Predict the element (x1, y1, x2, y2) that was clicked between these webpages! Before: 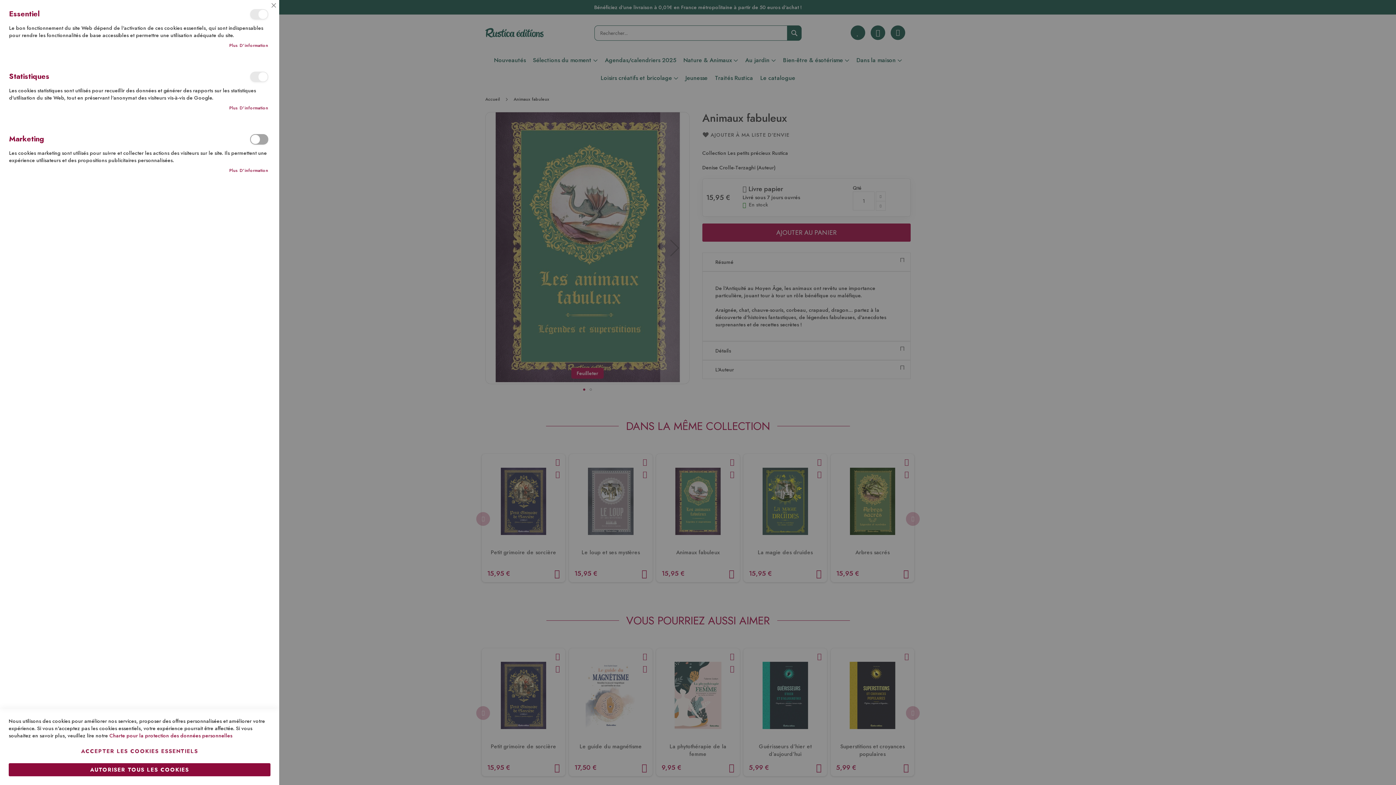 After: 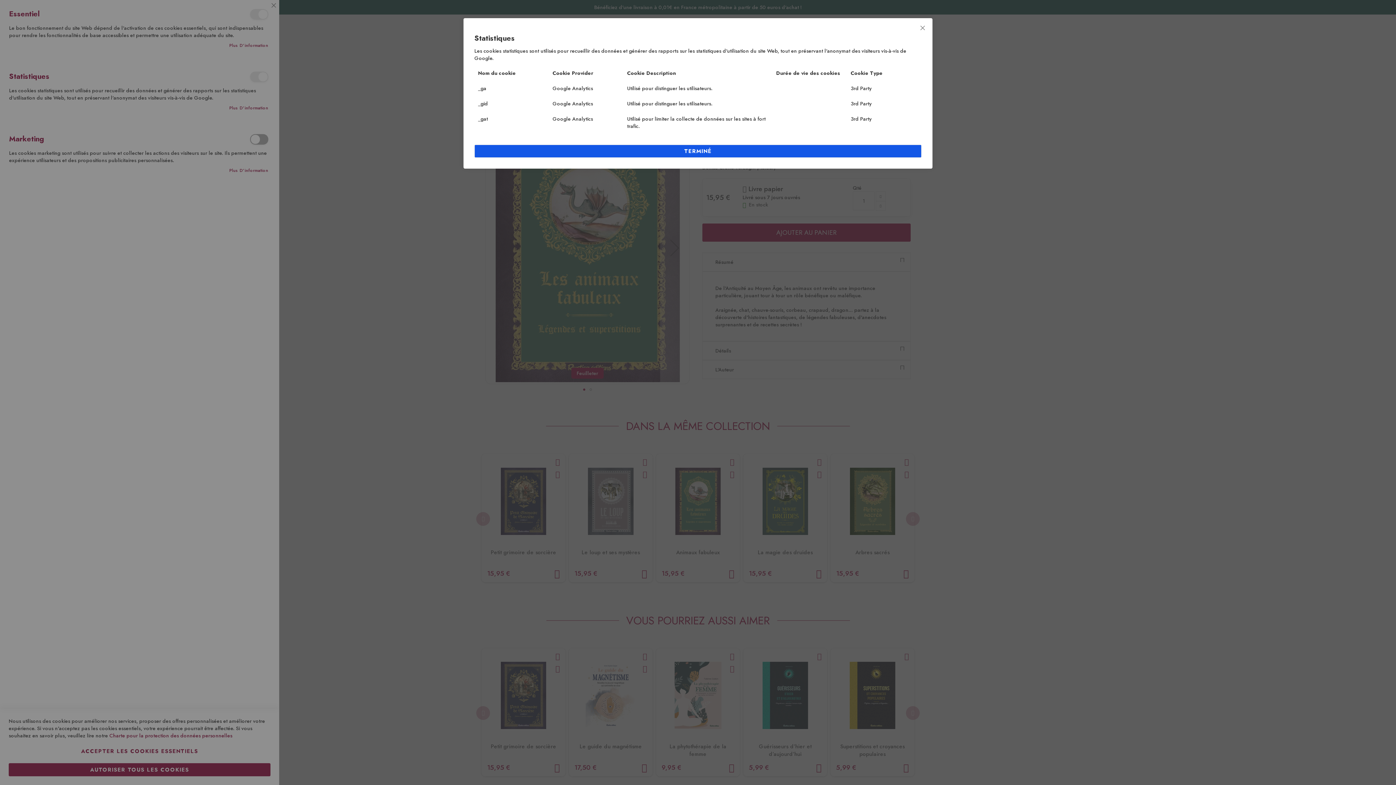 Action: label: Plus d’information bbox: (229, 105, 268, 111)